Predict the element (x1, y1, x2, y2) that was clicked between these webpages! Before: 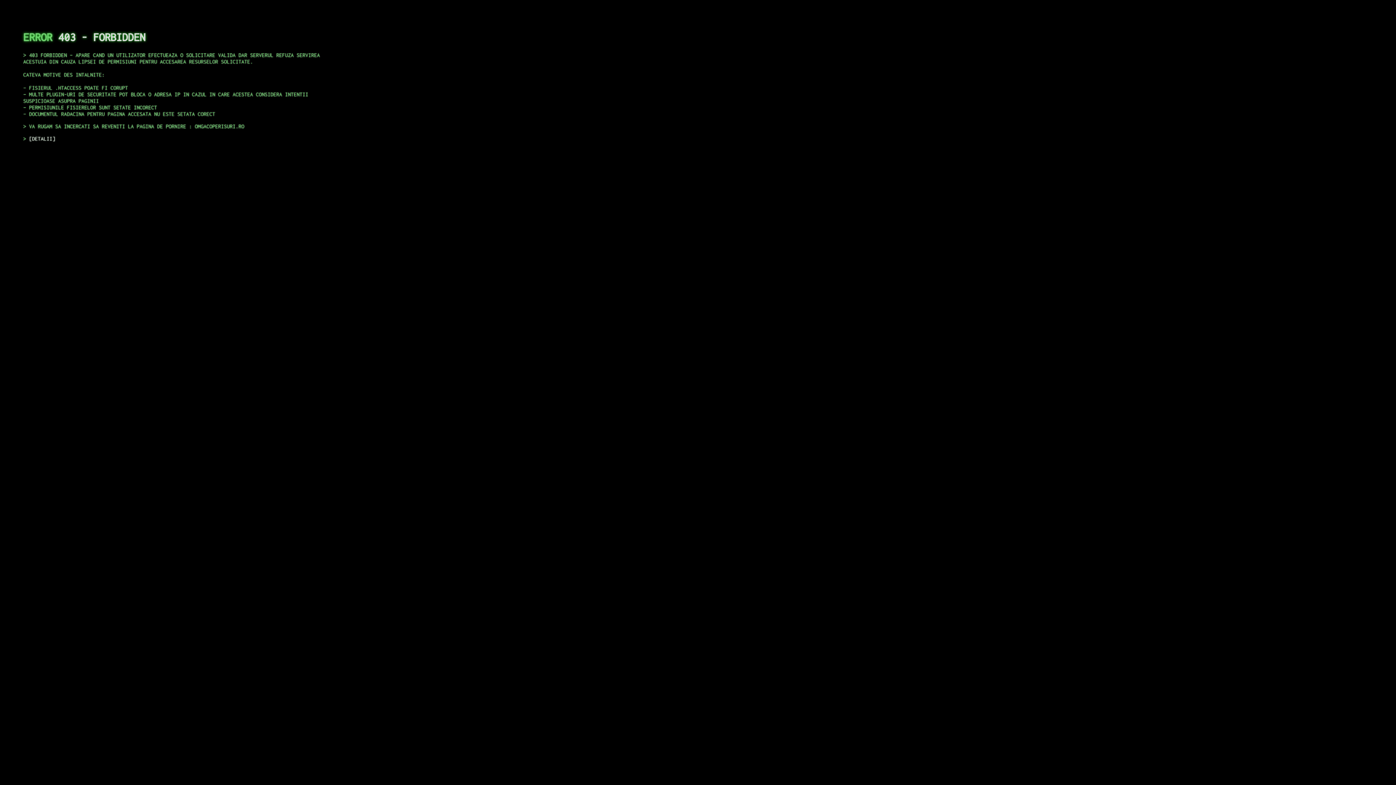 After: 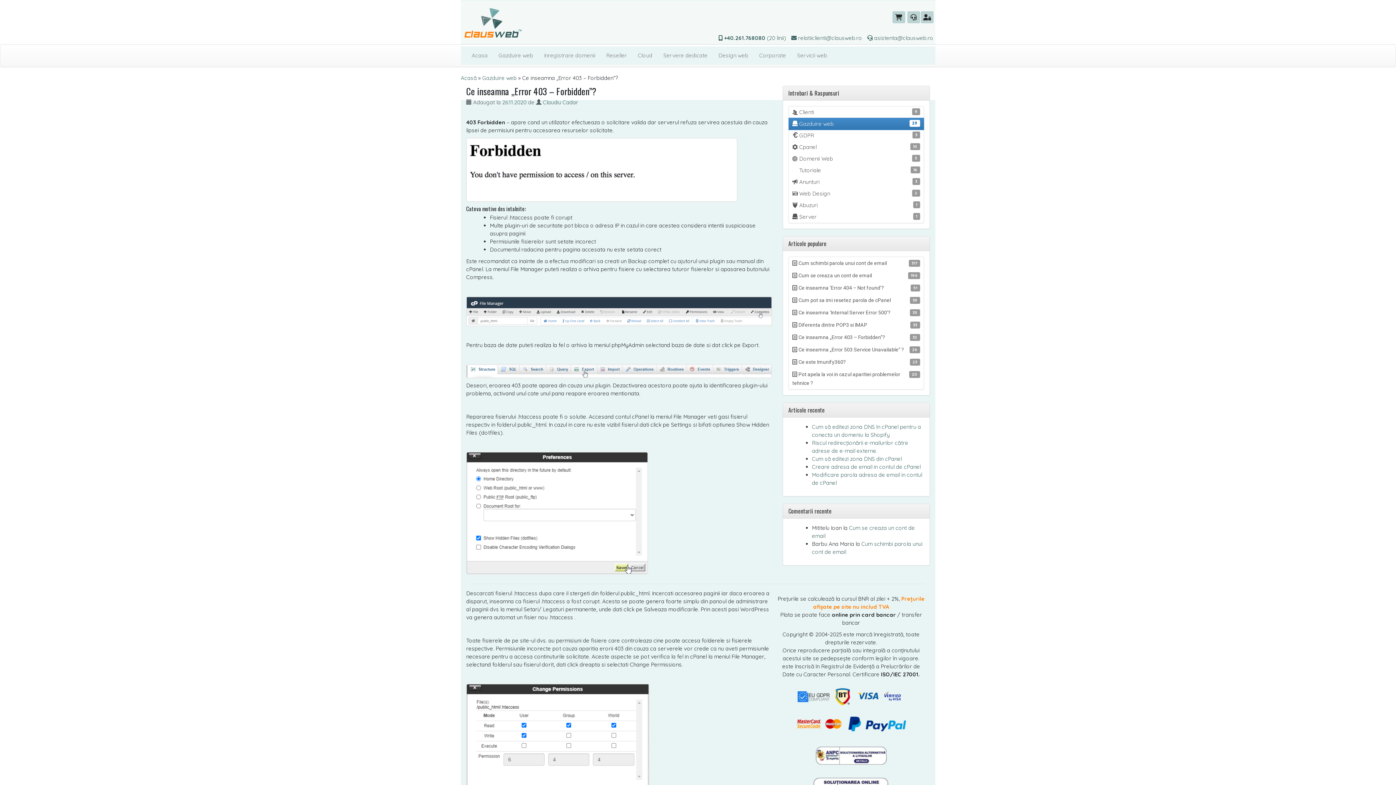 Action: bbox: (29, 135, 55, 141) label: DETALII